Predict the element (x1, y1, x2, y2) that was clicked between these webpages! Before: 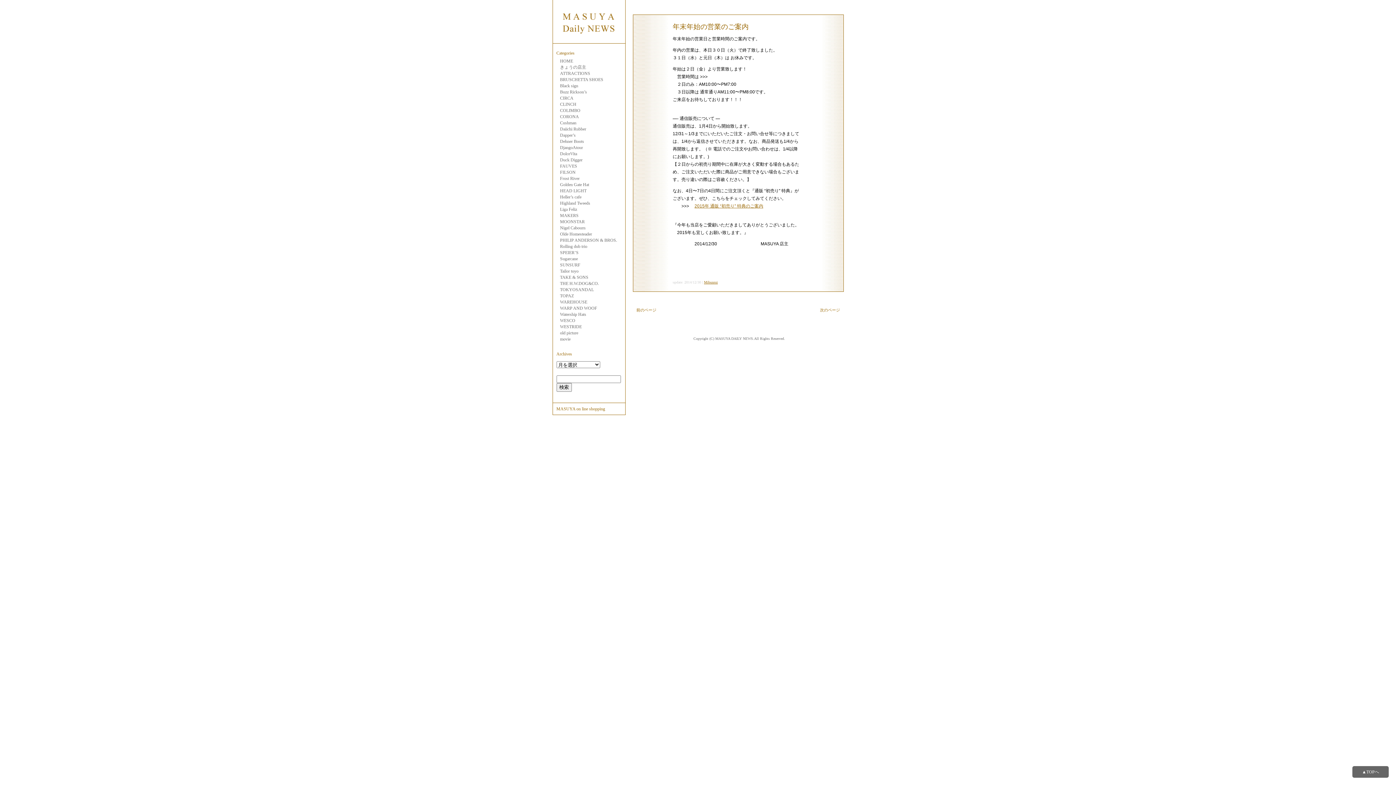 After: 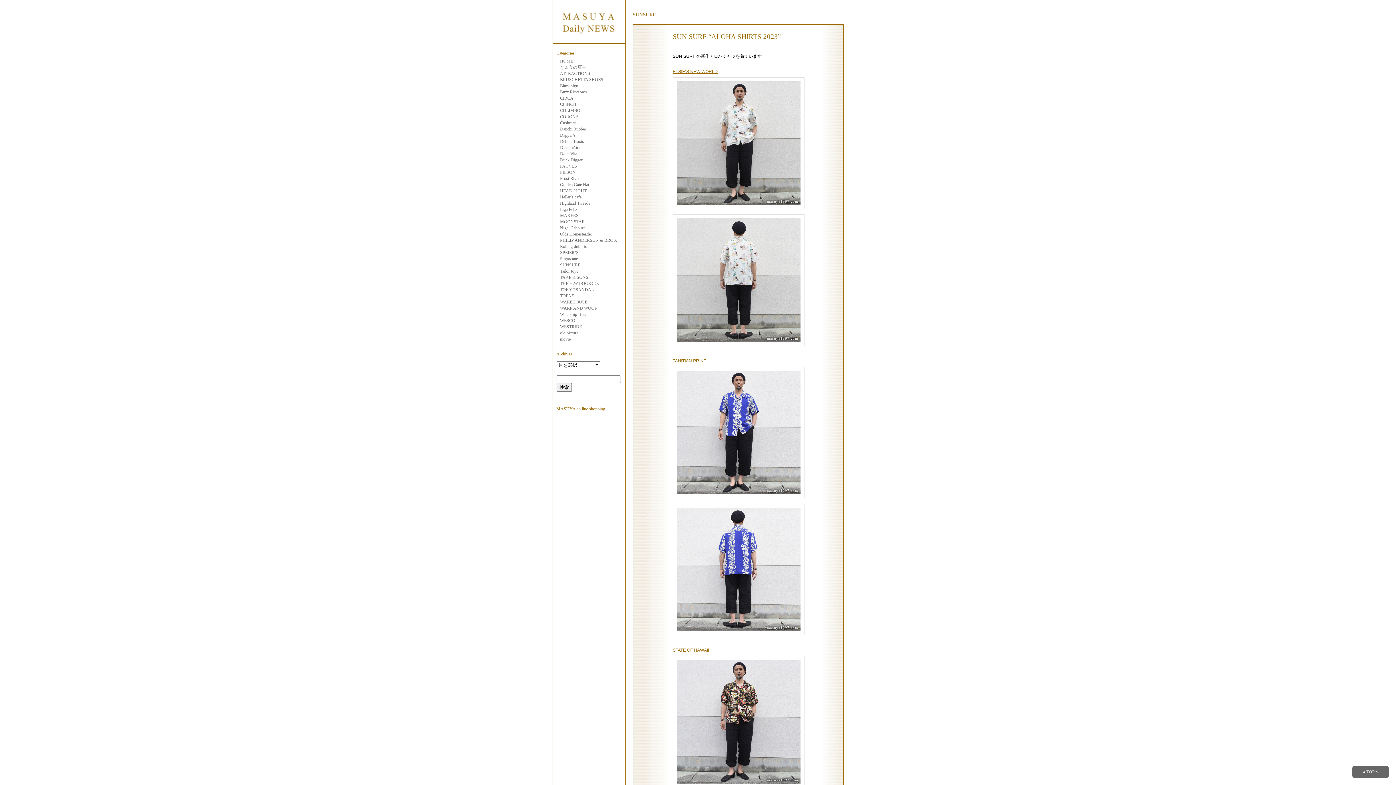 Action: label: SUNSURF bbox: (560, 262, 580, 267)